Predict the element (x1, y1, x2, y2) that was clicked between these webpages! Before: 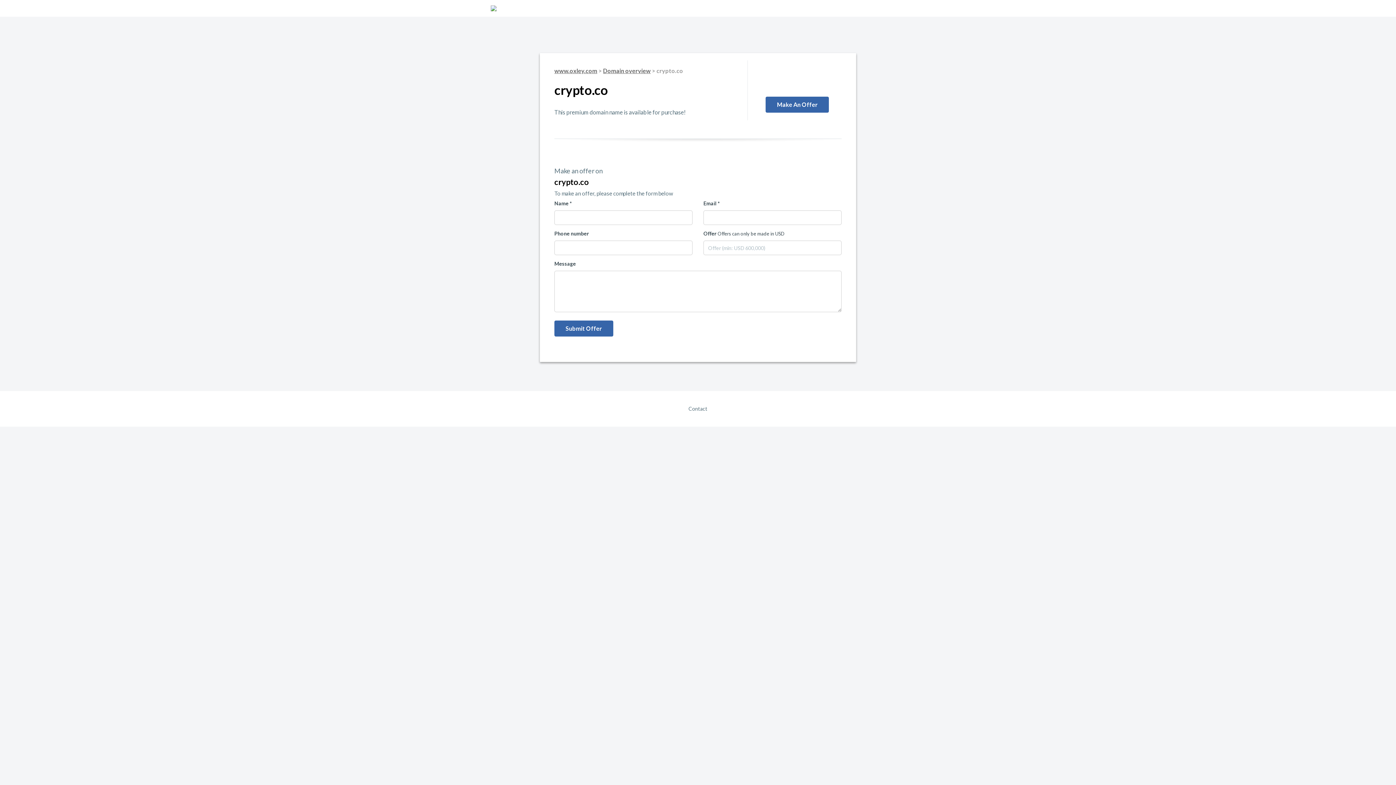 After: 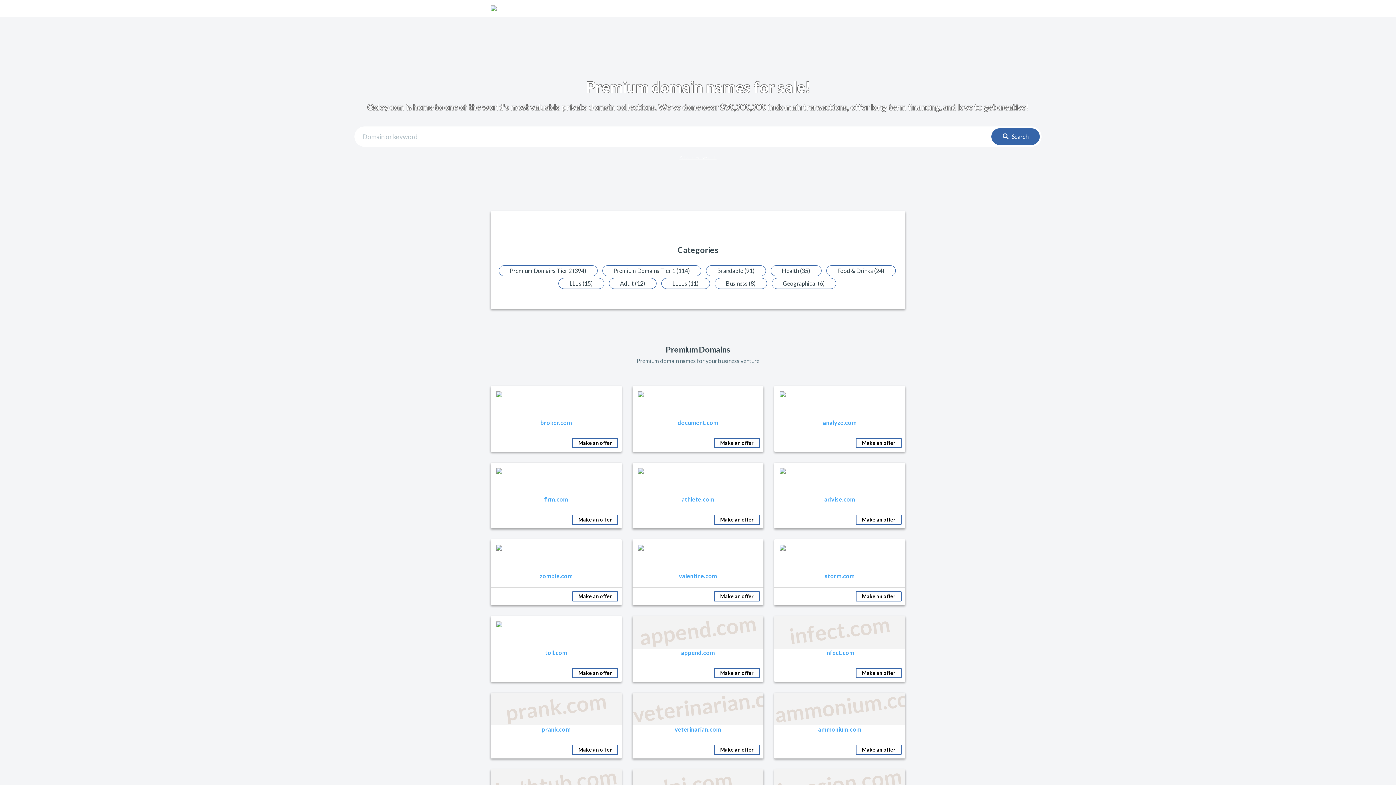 Action: label: www.oxley.com bbox: (554, 67, 597, 74)